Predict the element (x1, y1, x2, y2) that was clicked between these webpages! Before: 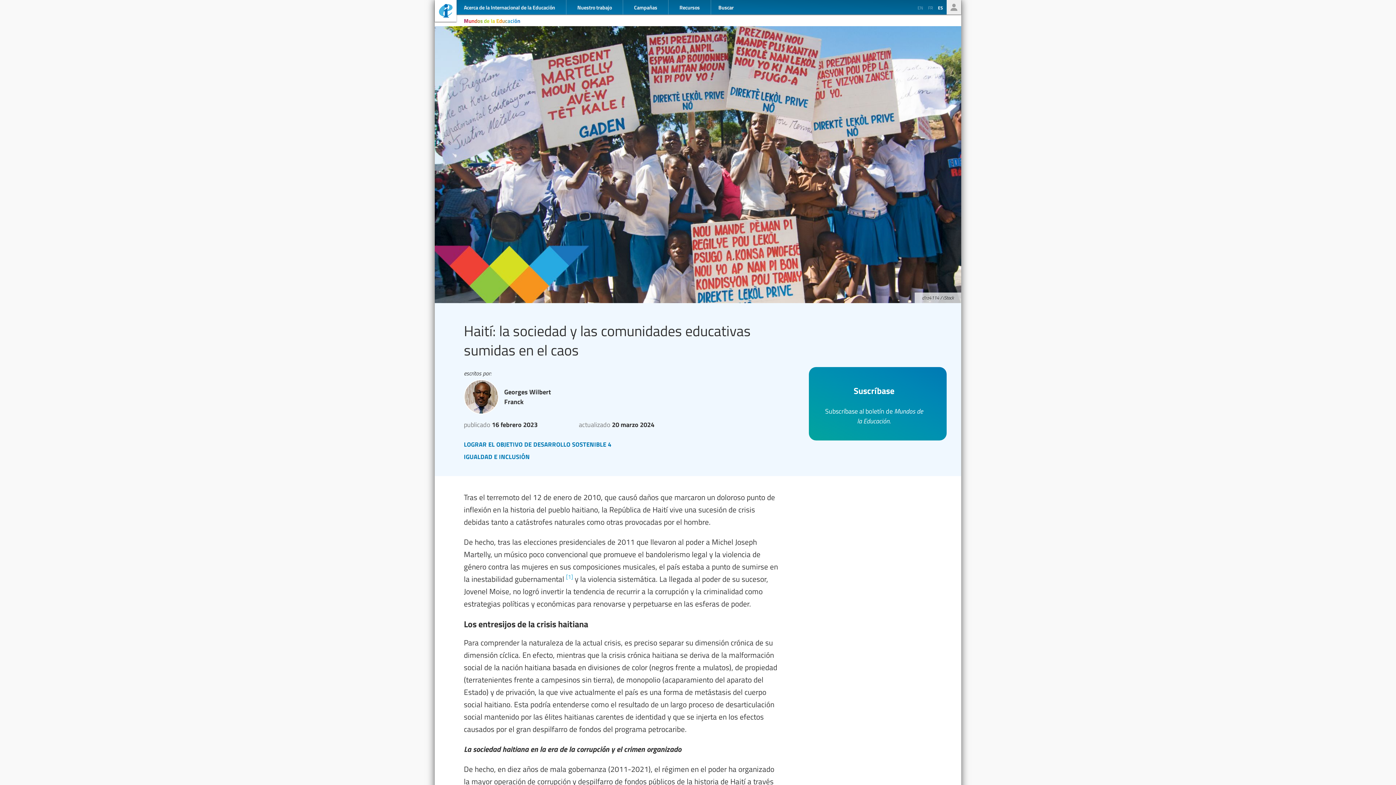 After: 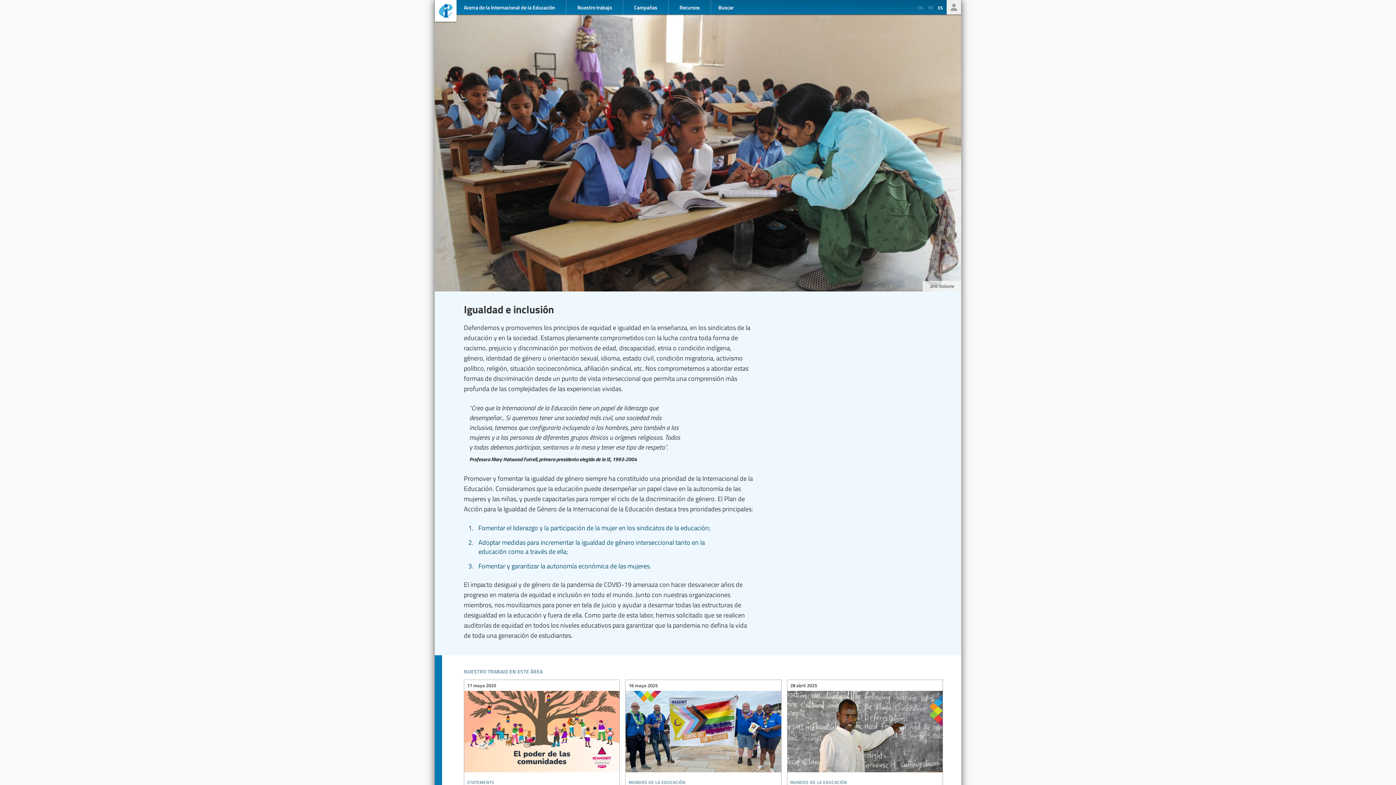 Action: bbox: (464, 449, 807, 461) label: igualdad e inclusión